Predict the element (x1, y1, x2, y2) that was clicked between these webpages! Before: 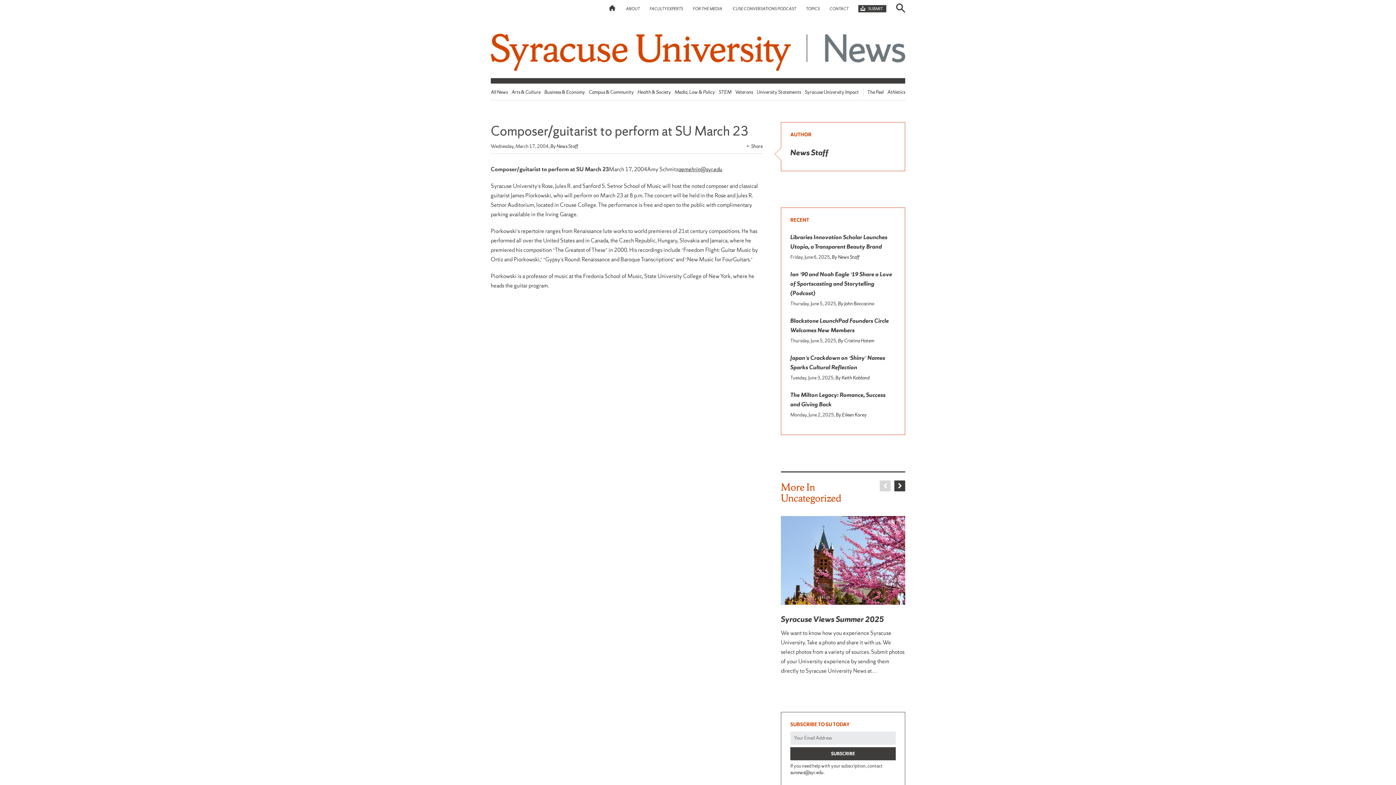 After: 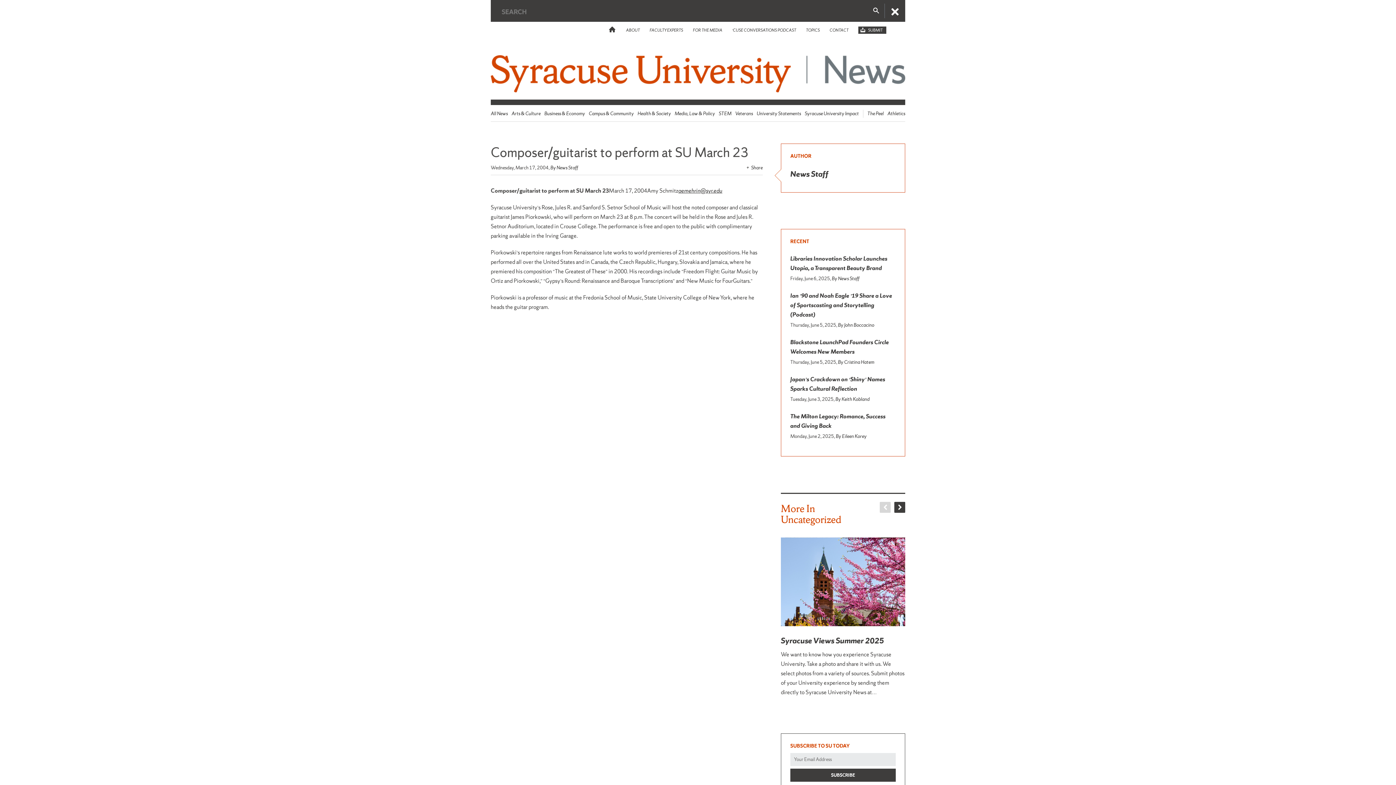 Action: label: Search toggle bbox: (896, 1, 905, 13)